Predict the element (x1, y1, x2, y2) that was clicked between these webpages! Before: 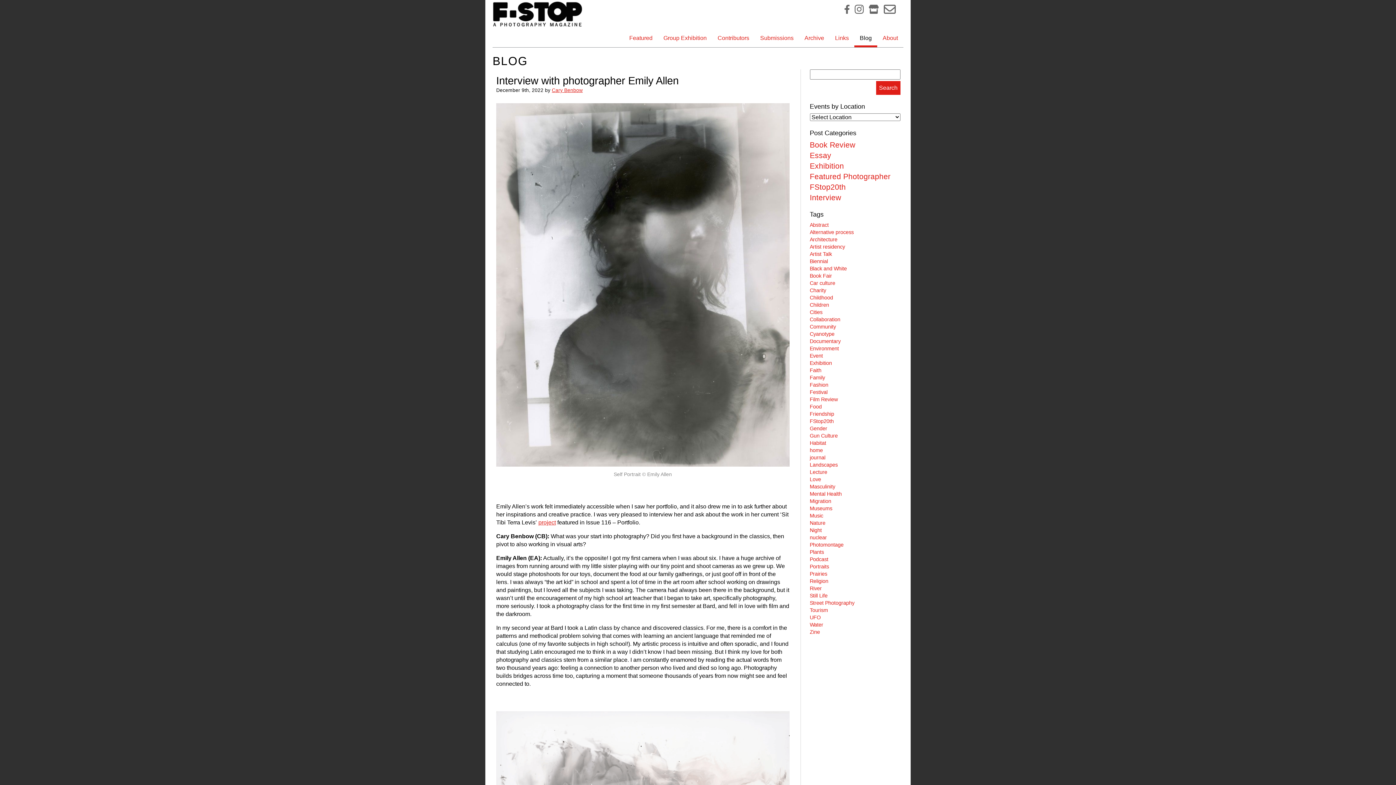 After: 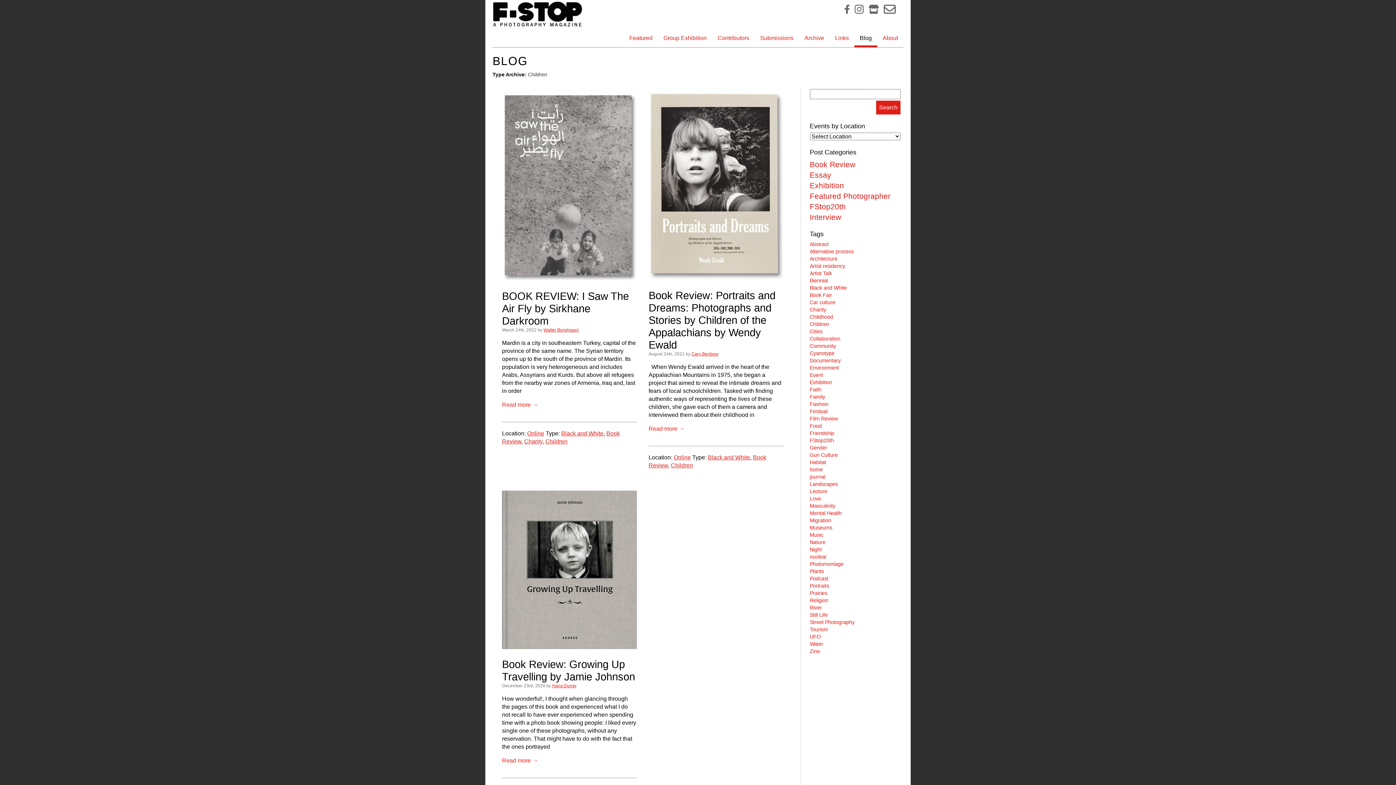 Action: bbox: (810, 302, 829, 307) label: Children